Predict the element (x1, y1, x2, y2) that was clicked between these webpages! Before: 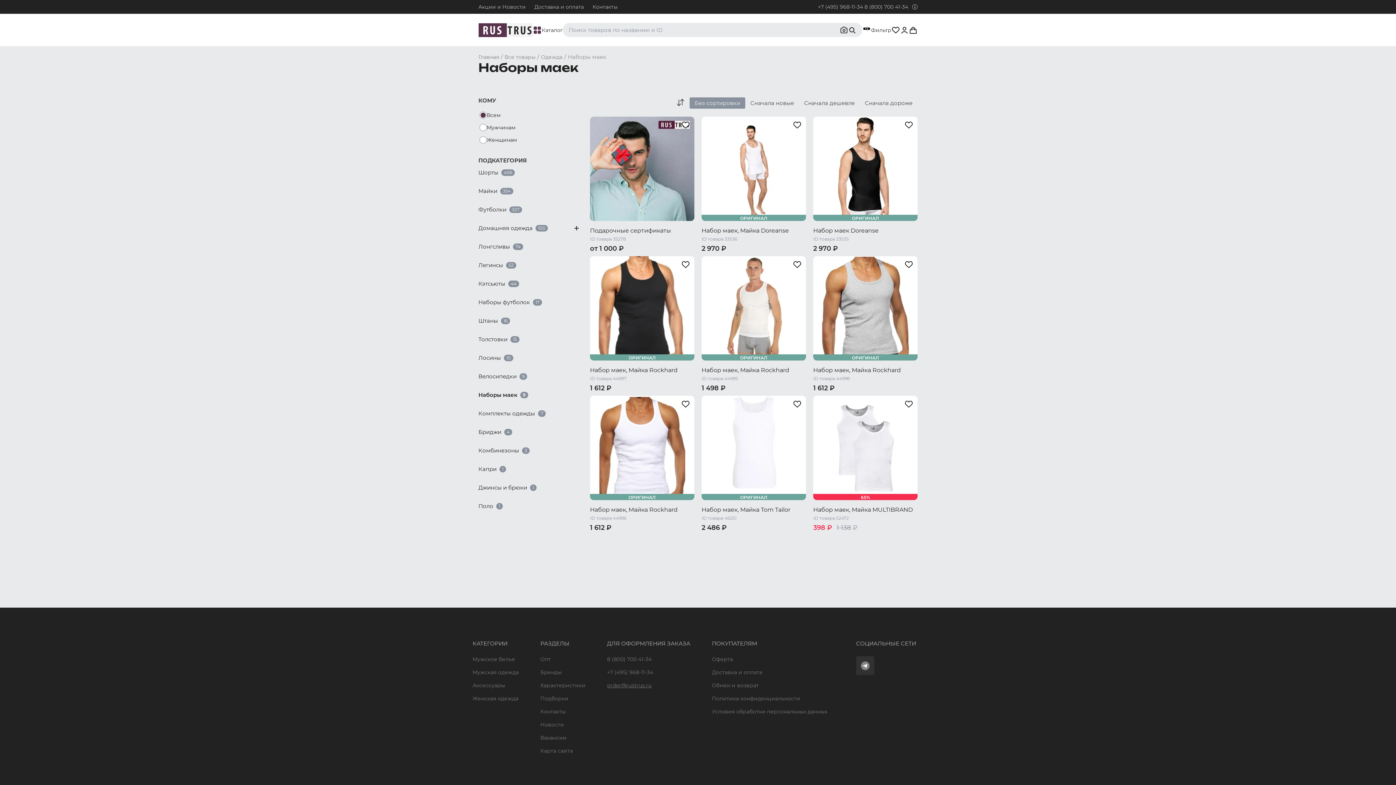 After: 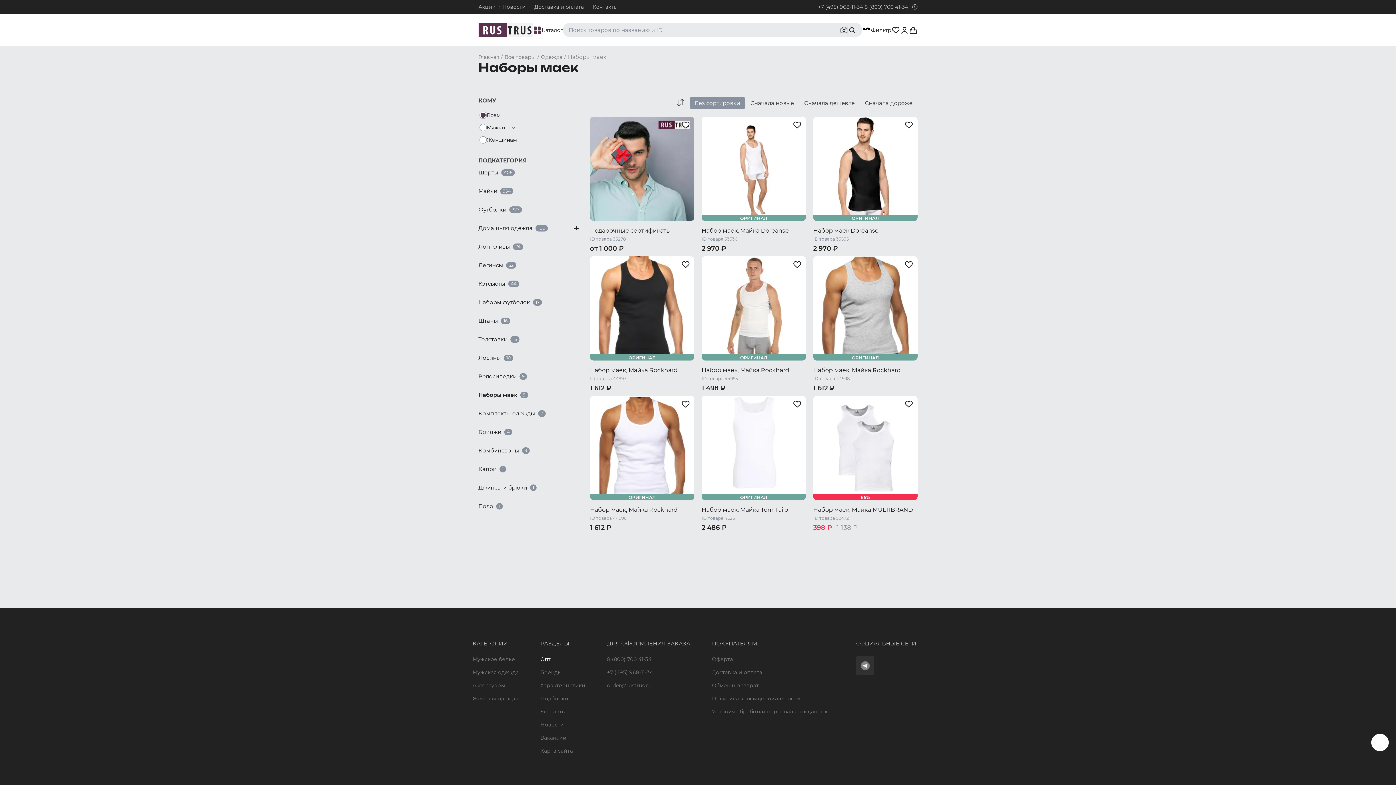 Action: label: Опт bbox: (540, 656, 550, 662)